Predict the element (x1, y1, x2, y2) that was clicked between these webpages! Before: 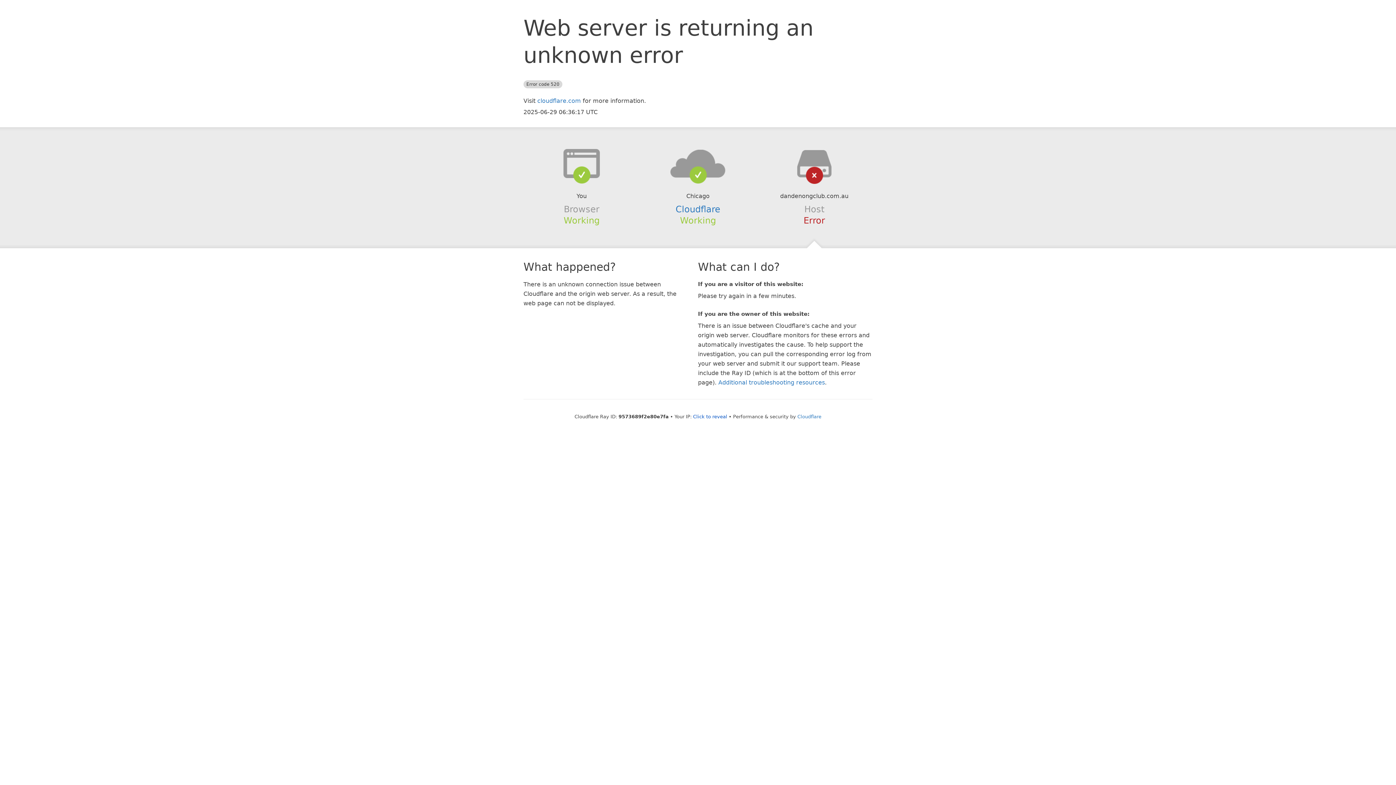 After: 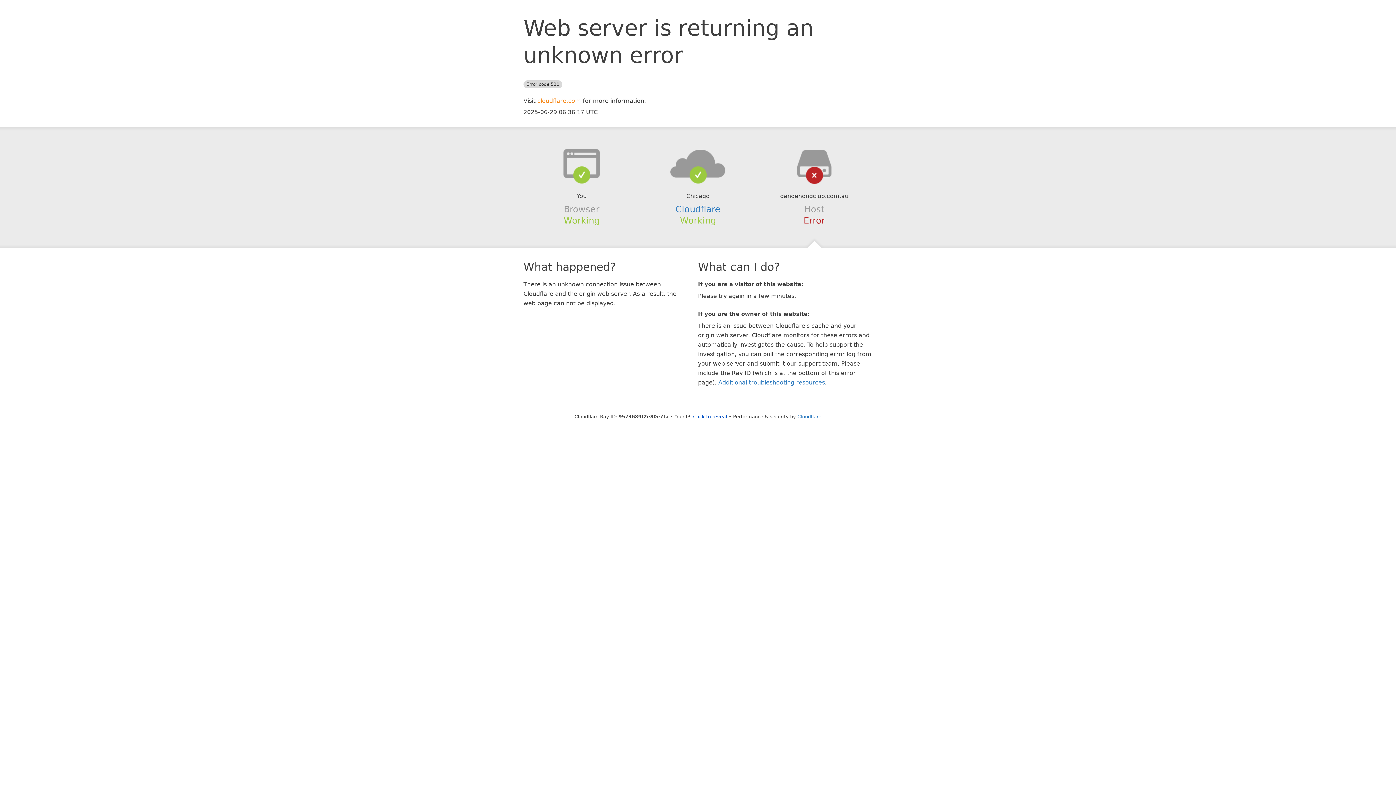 Action: label: cloudflare.com bbox: (537, 97, 581, 104)